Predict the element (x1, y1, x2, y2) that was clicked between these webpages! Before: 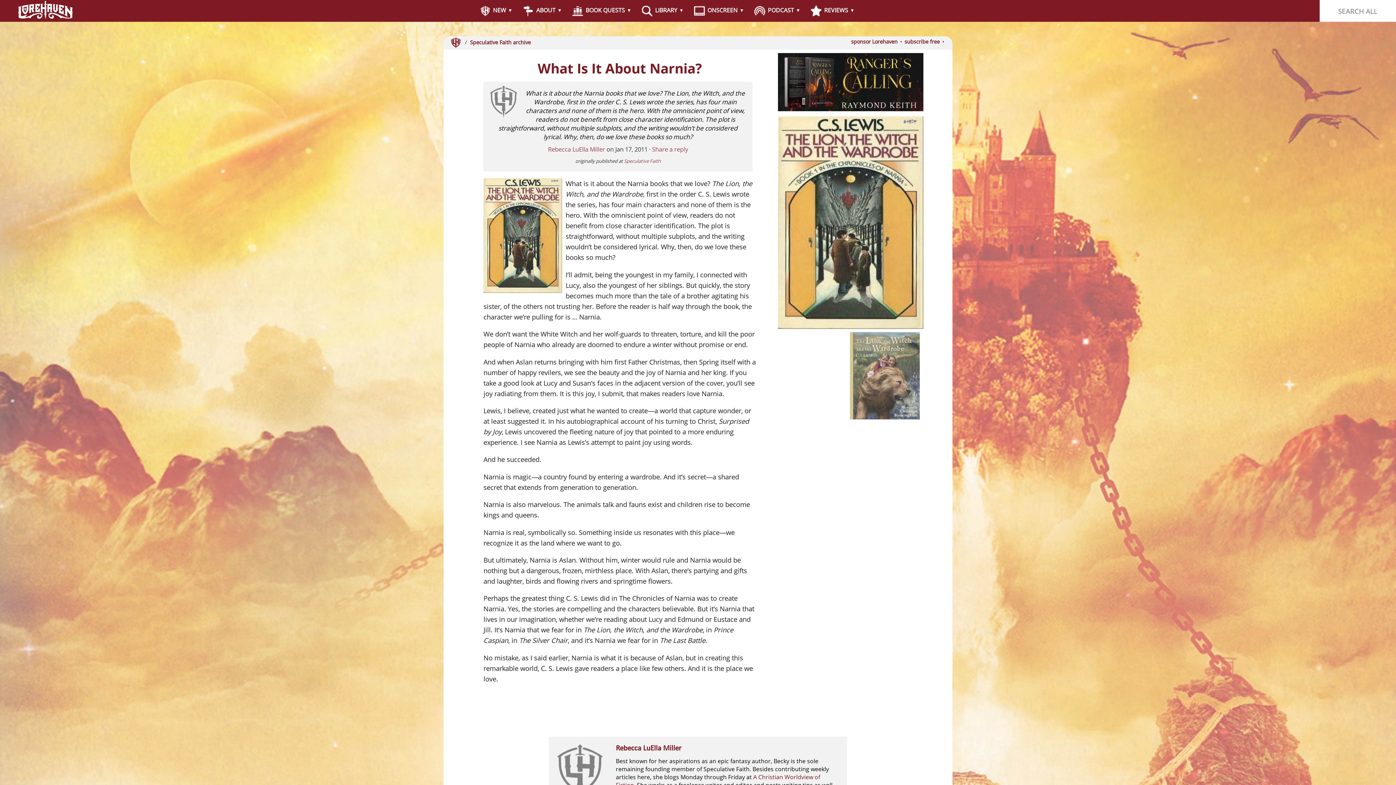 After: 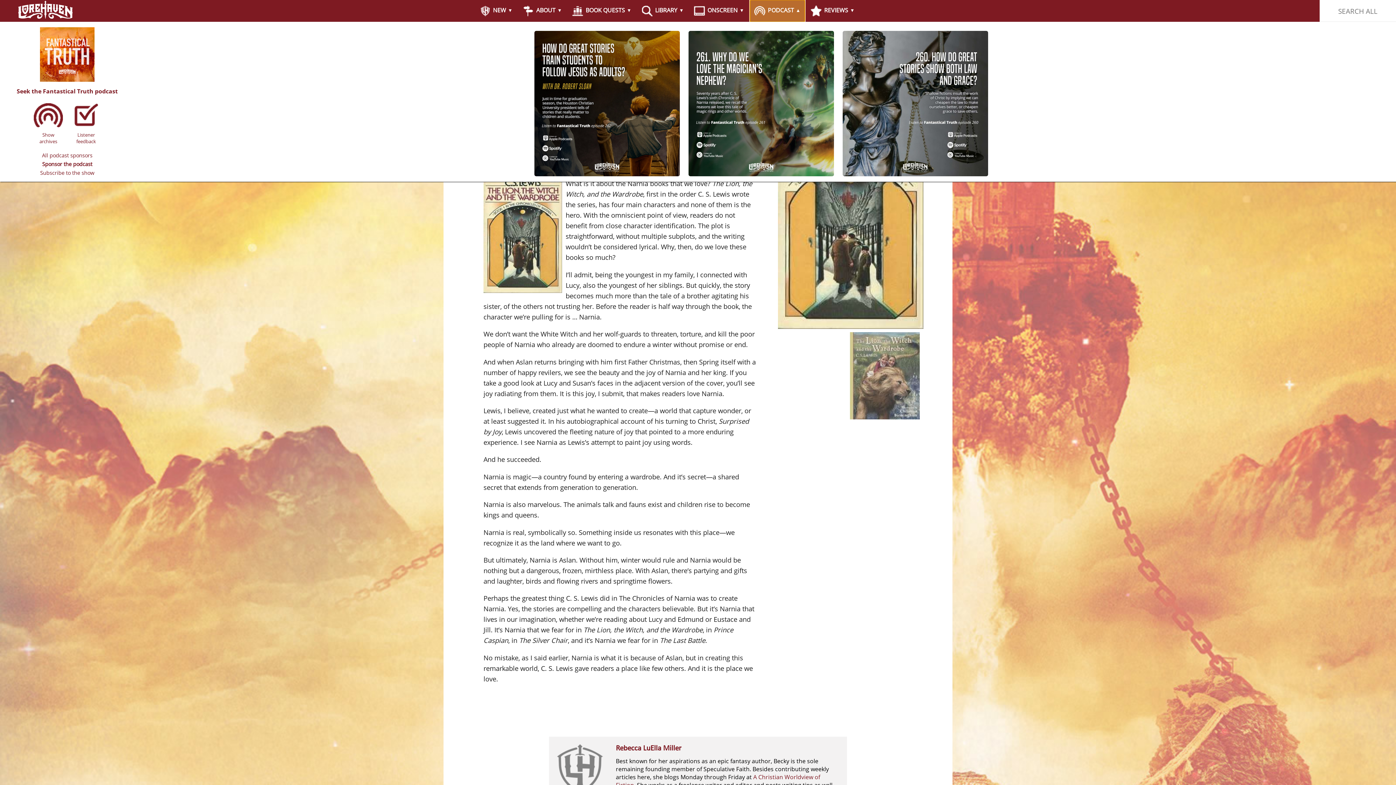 Action: bbox: (750, 0, 805, 21) label:  PODCAST